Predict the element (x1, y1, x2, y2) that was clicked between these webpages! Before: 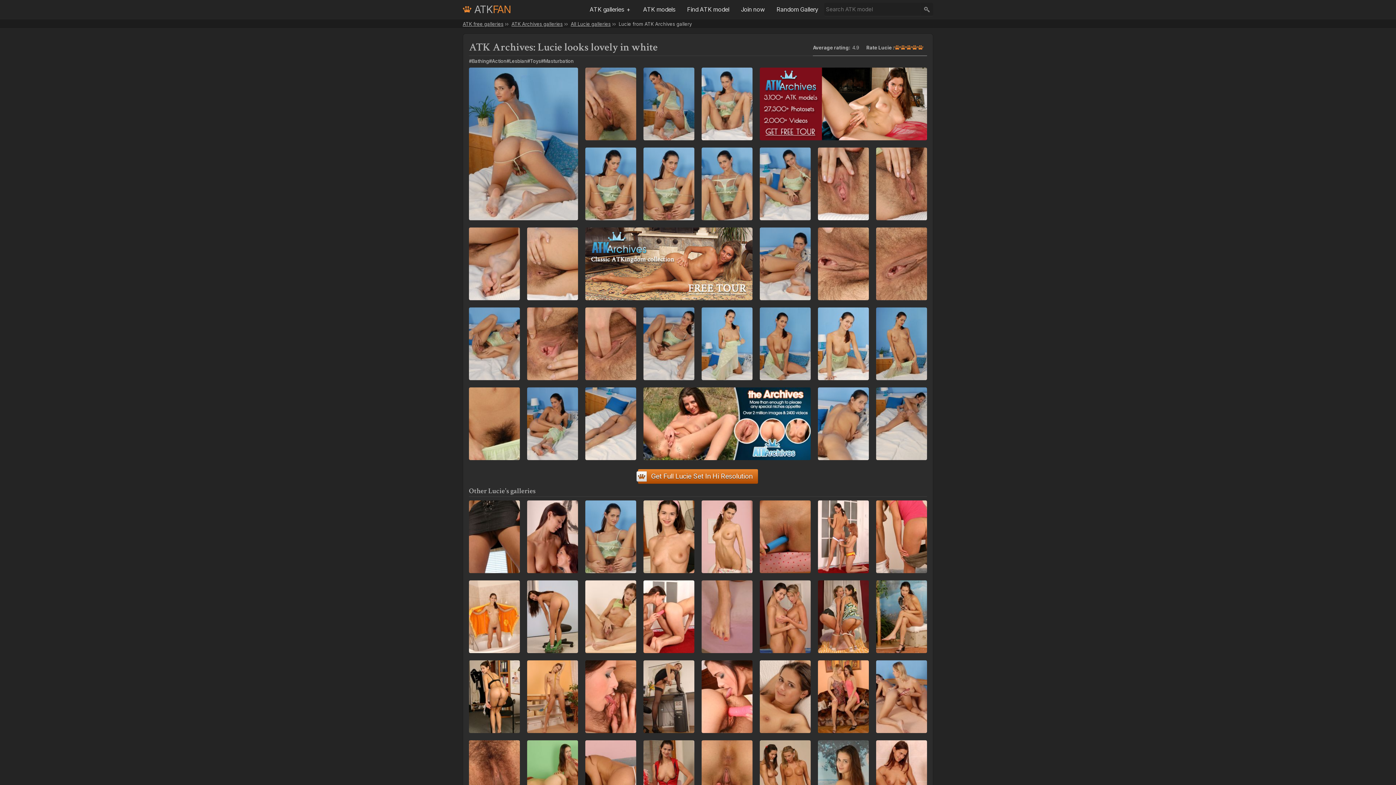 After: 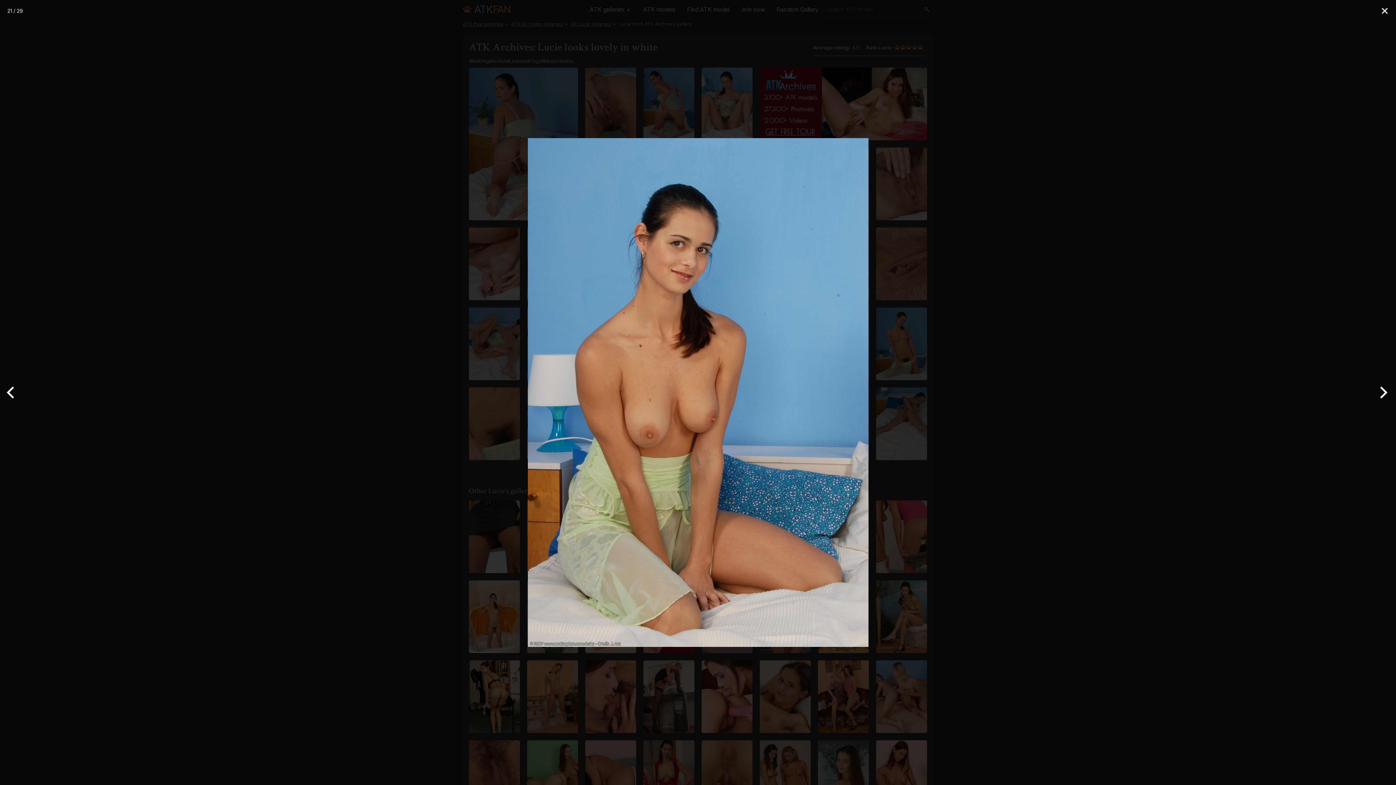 Action: bbox: (760, 307, 810, 380)